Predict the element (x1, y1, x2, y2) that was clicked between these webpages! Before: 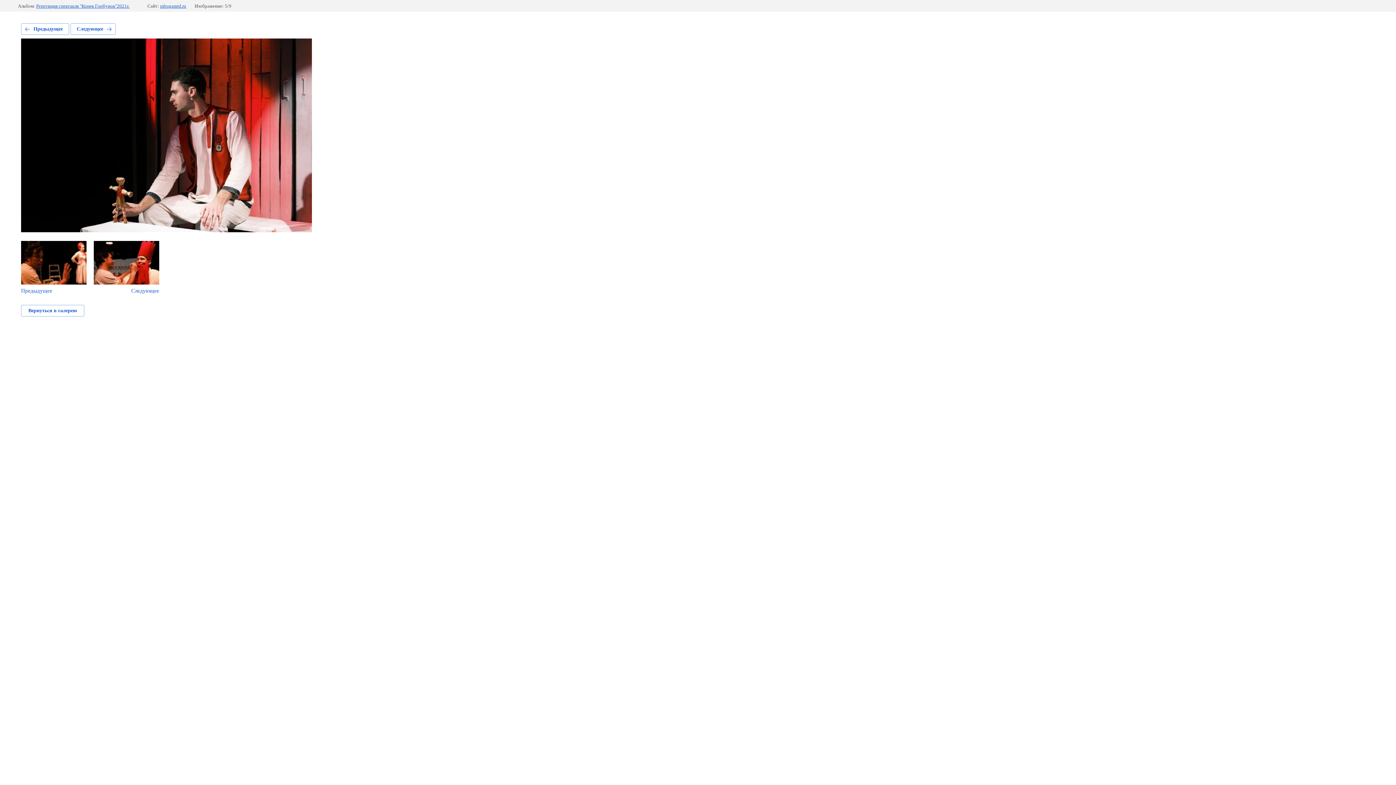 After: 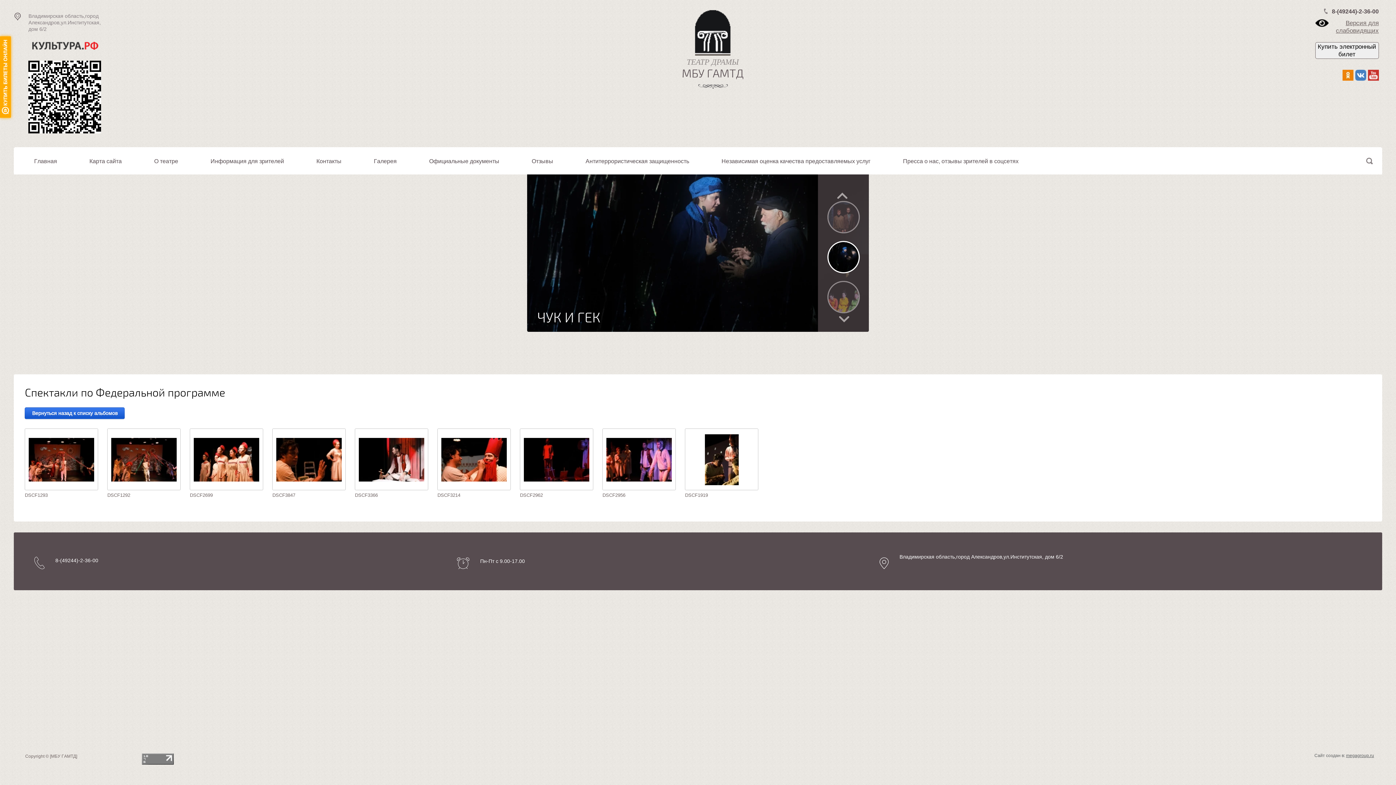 Action: label: Вернуться в галерею bbox: (21, 305, 84, 316)